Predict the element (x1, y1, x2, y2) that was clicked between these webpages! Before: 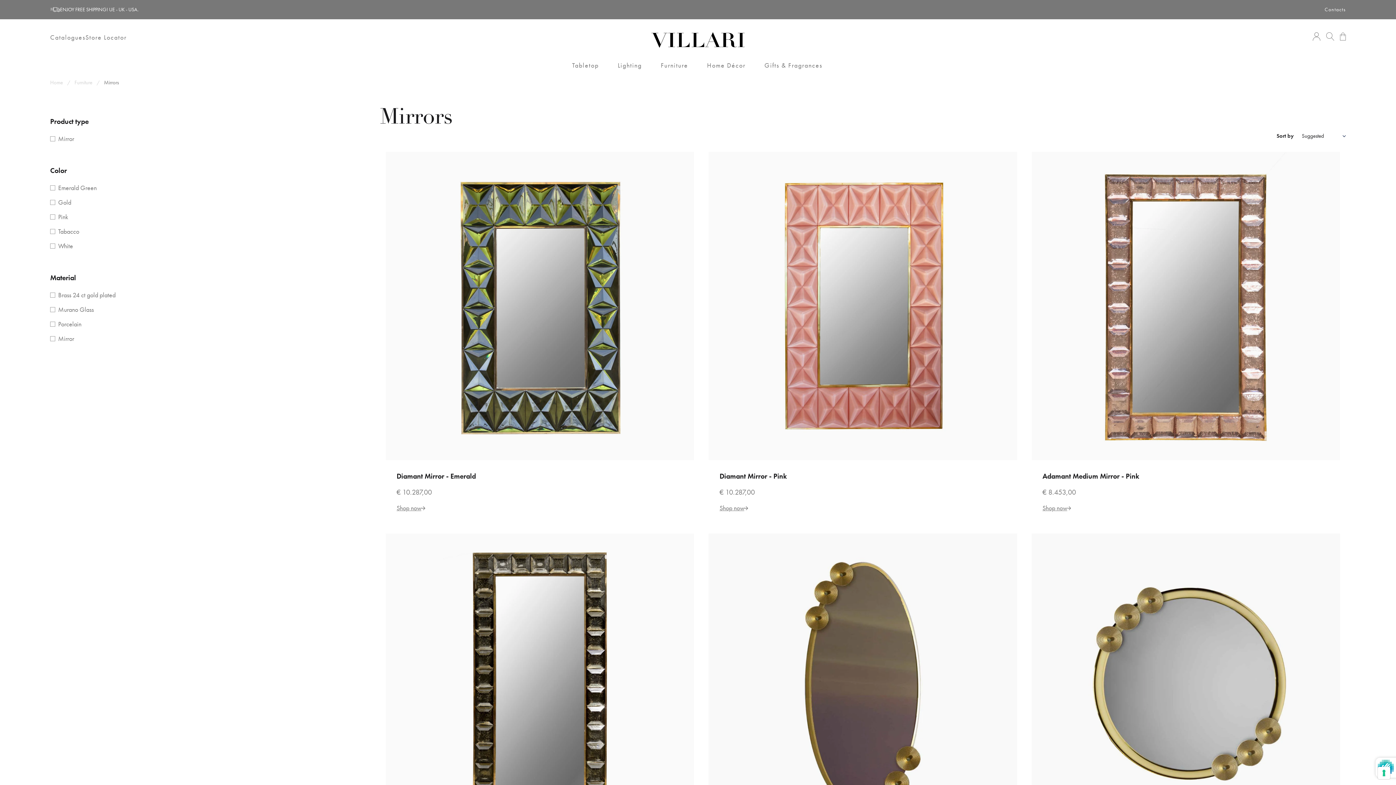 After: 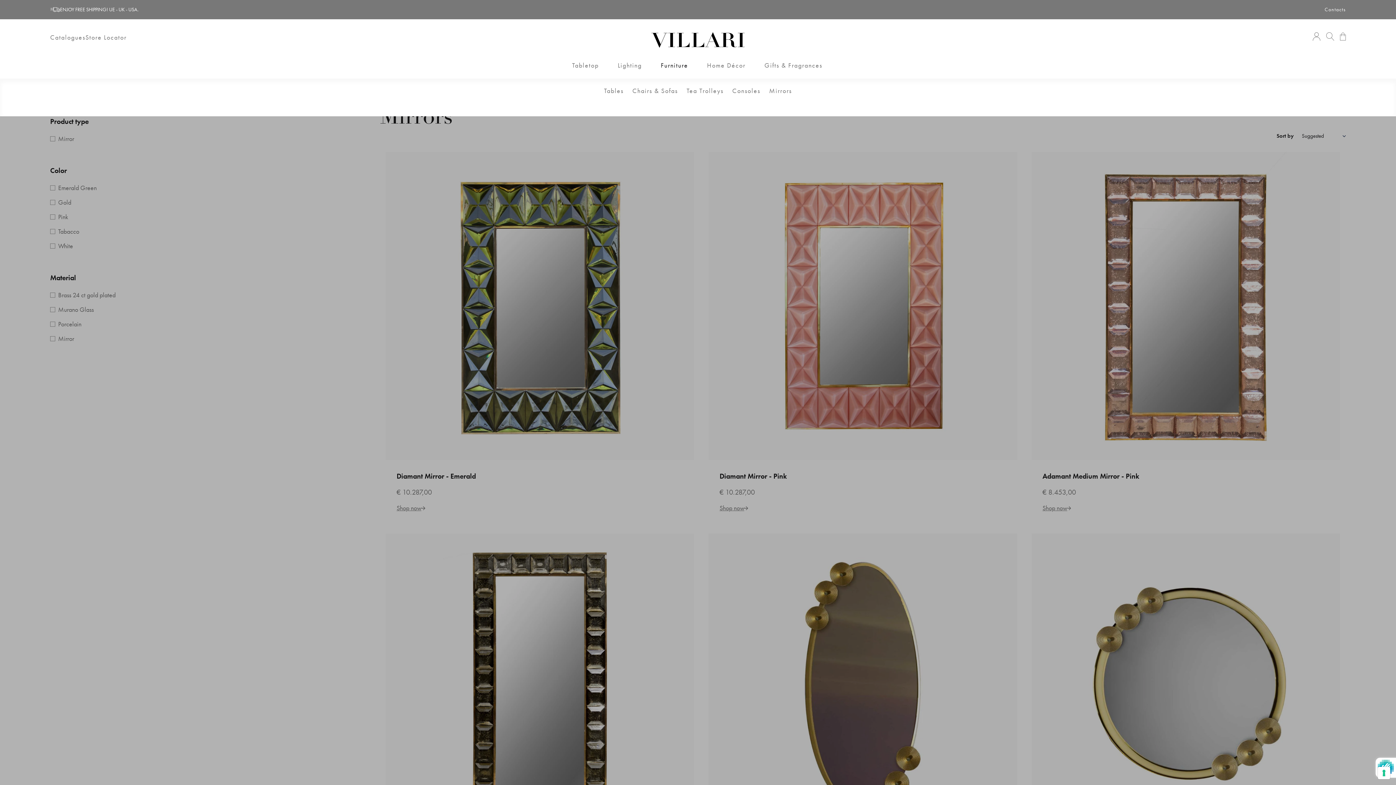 Action: bbox: (659, 56, 689, 78) label: Furniture